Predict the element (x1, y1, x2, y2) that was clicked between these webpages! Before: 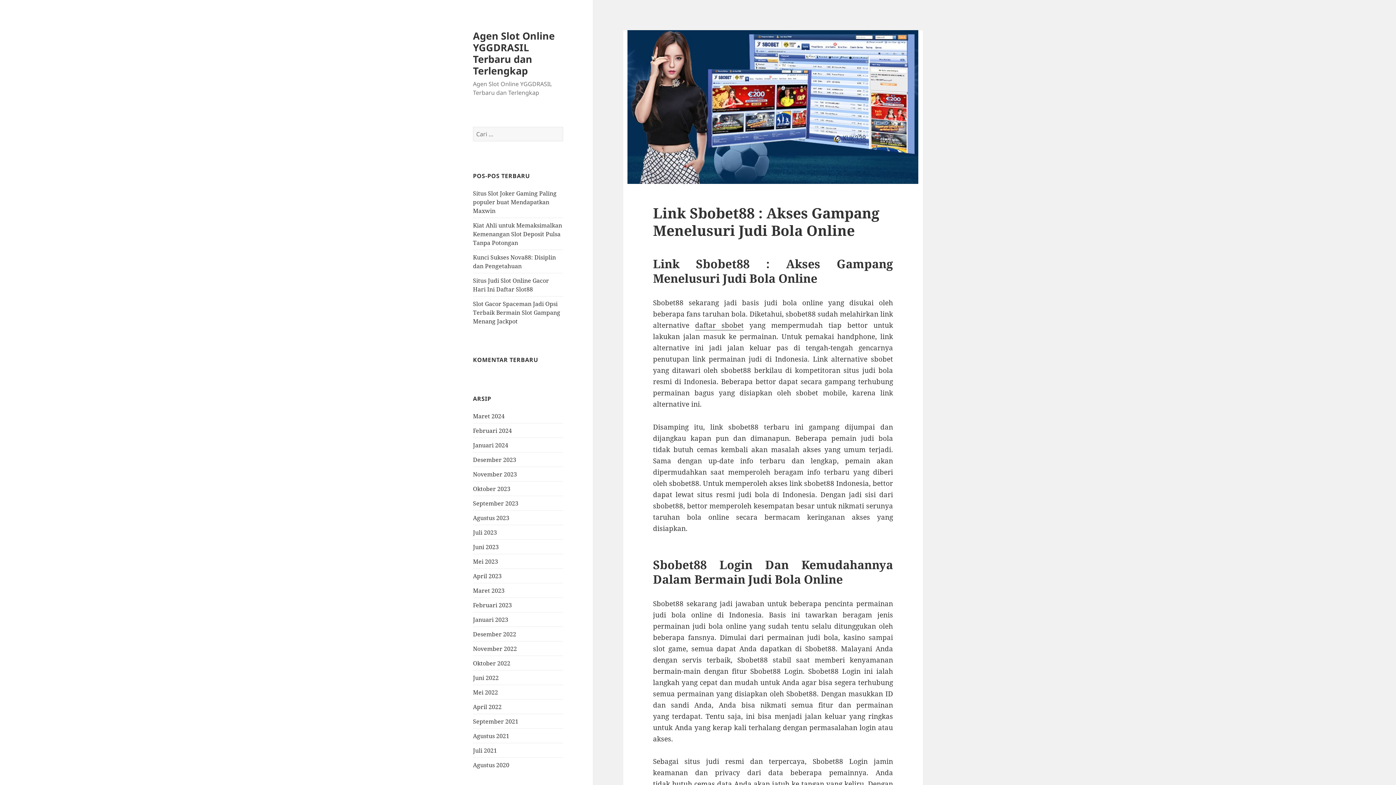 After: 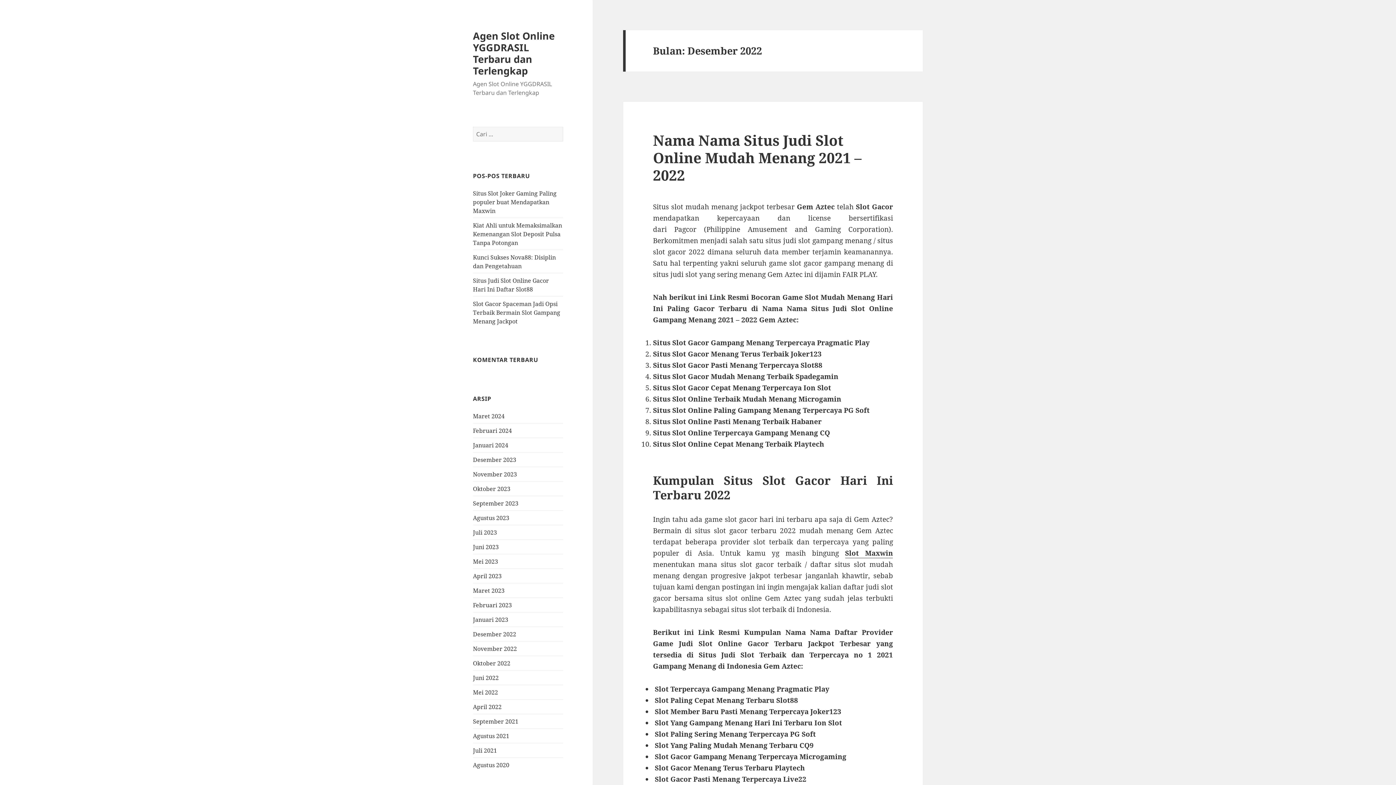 Action: label: Desember 2022 bbox: (473, 630, 516, 638)